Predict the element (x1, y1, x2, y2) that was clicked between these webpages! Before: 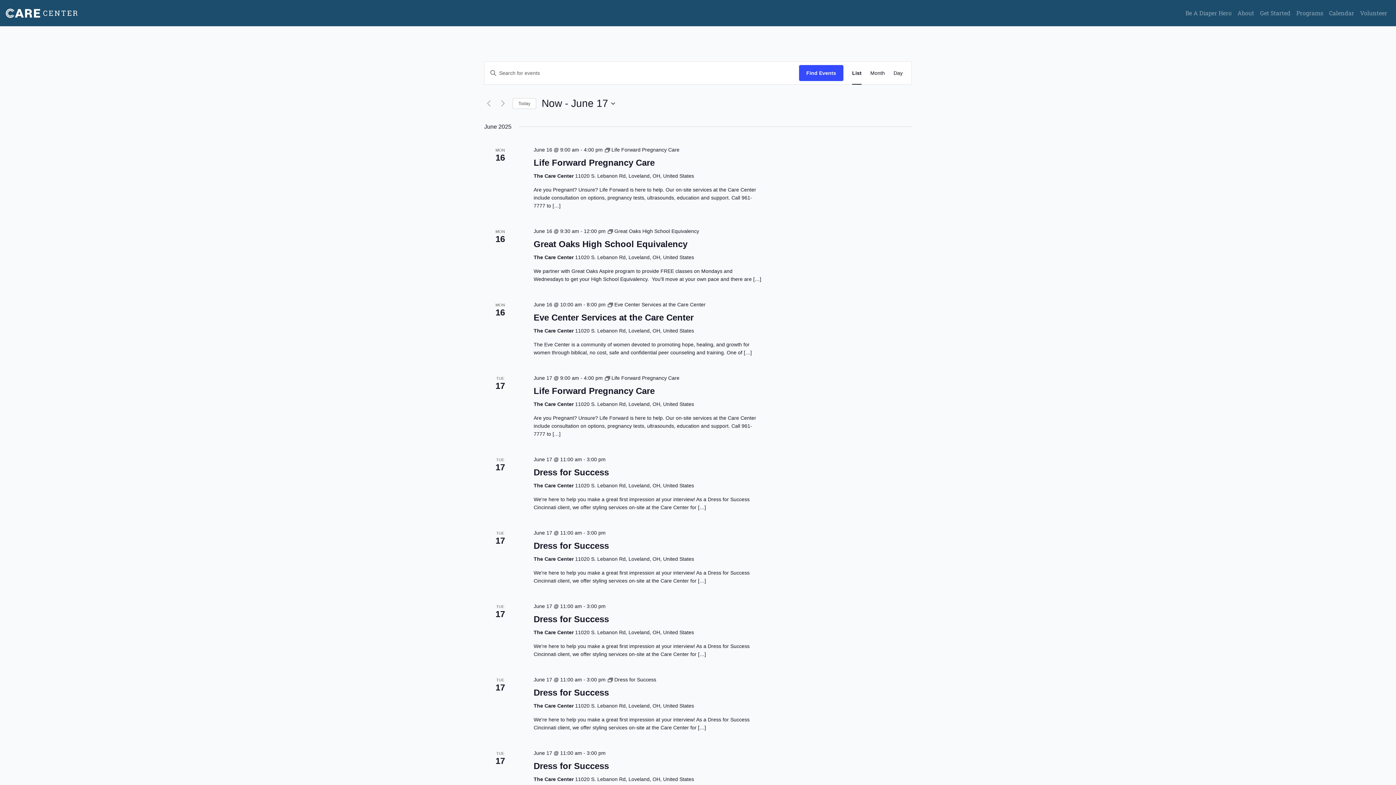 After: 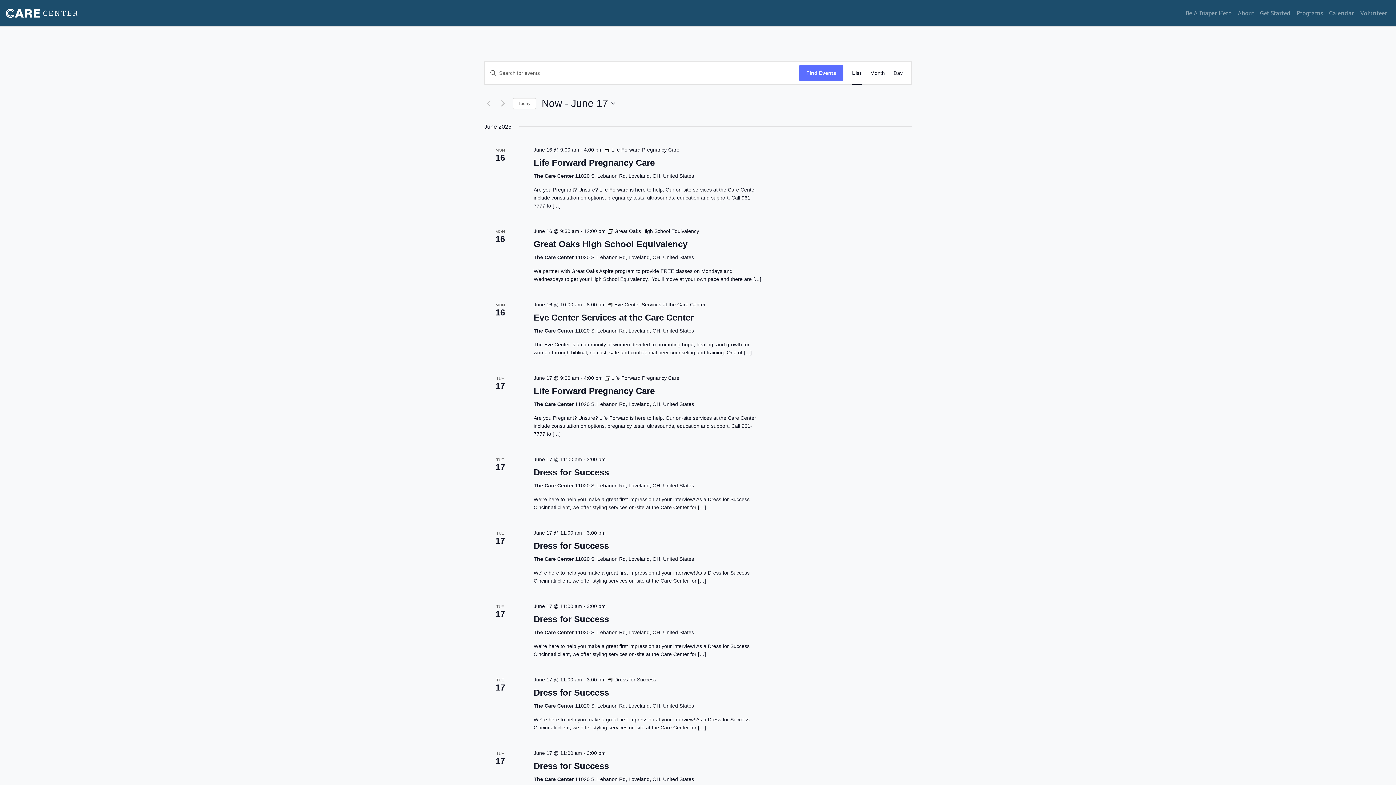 Action: bbox: (799, 65, 843, 81) label: Find Events